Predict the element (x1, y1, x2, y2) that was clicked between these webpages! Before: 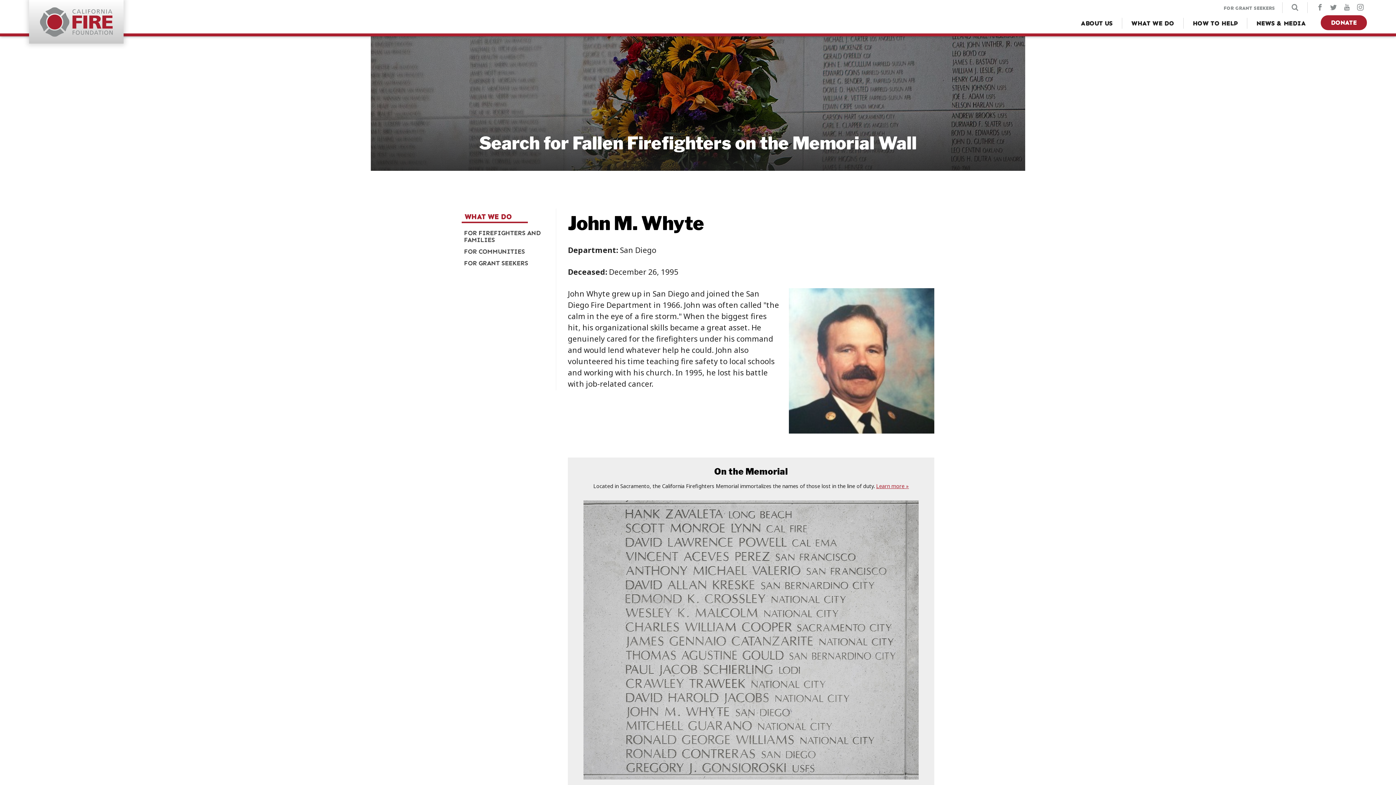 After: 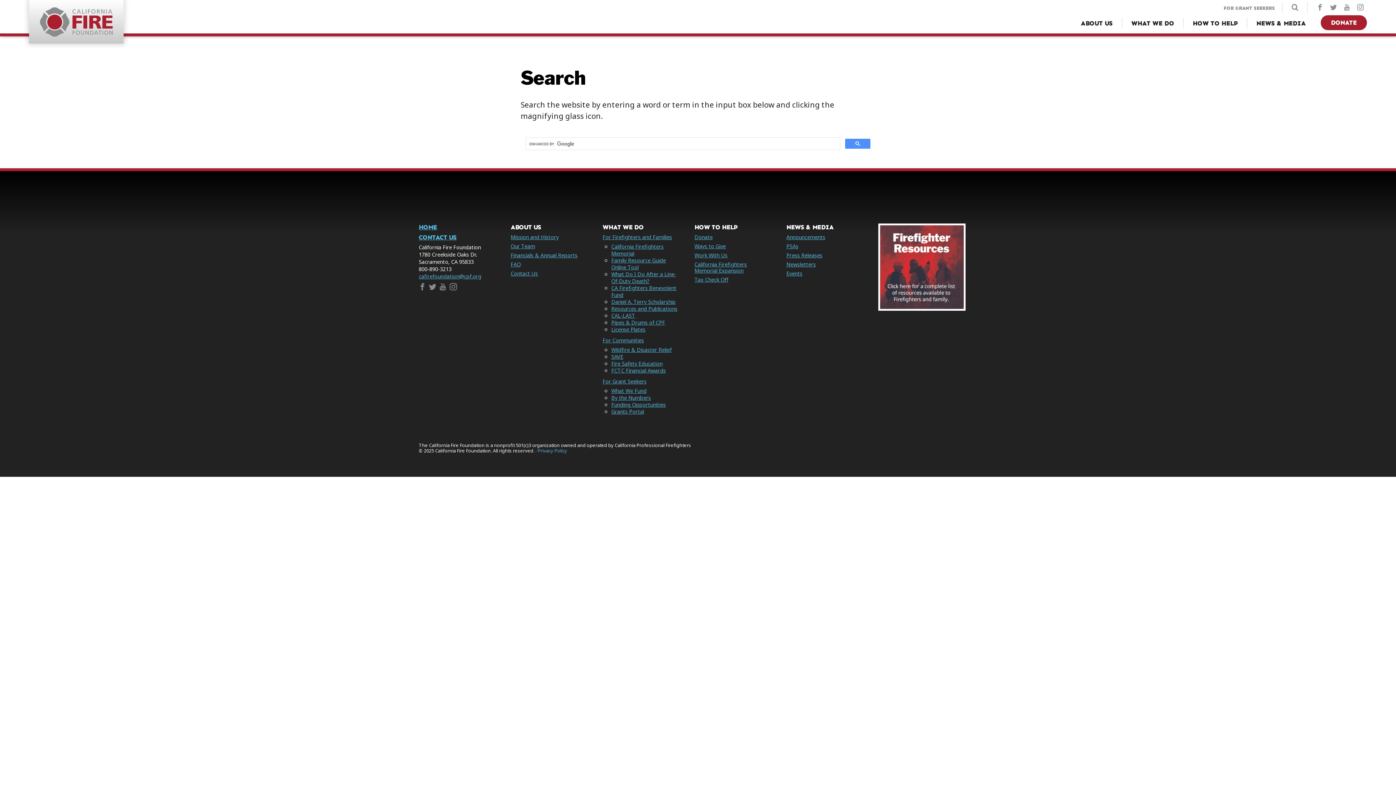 Action: bbox: (1290, 2, 1300, 13)